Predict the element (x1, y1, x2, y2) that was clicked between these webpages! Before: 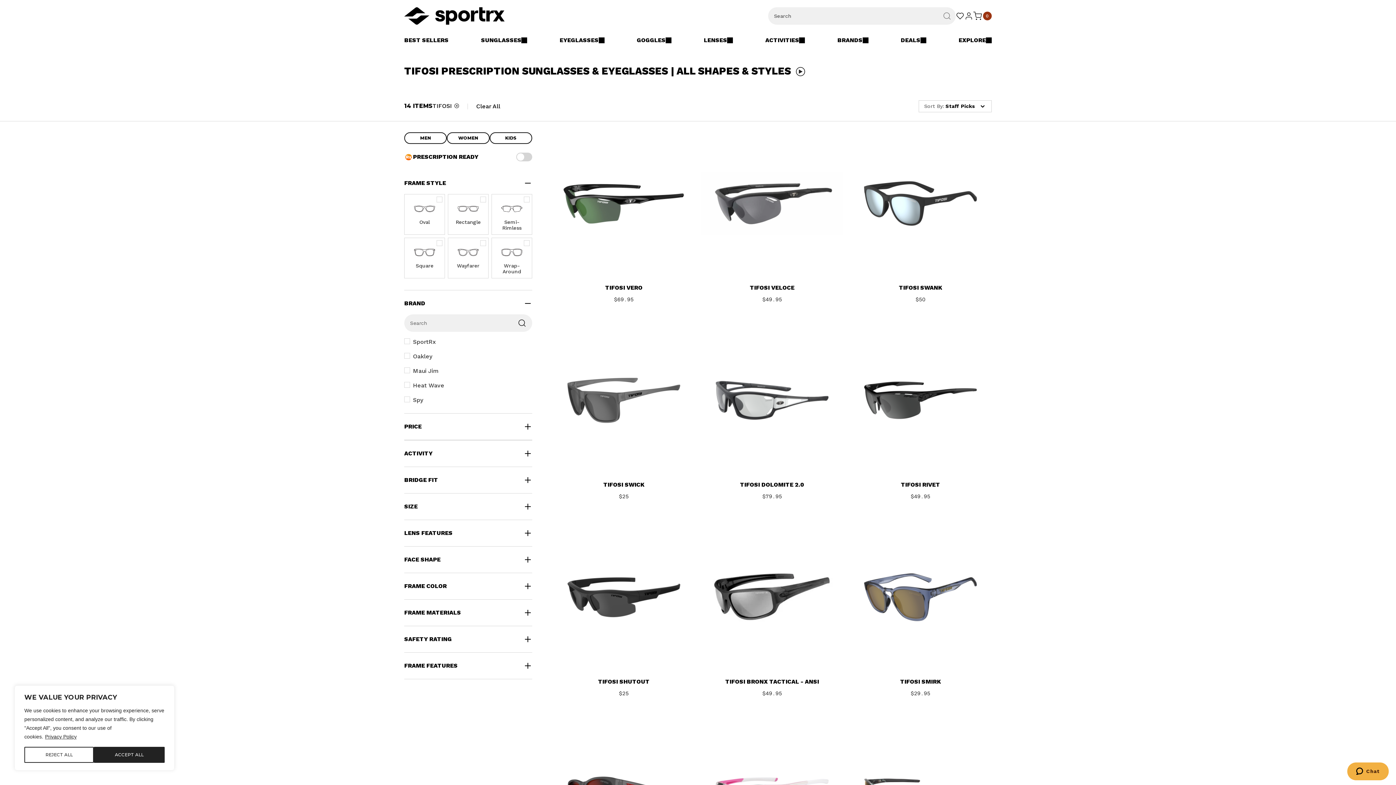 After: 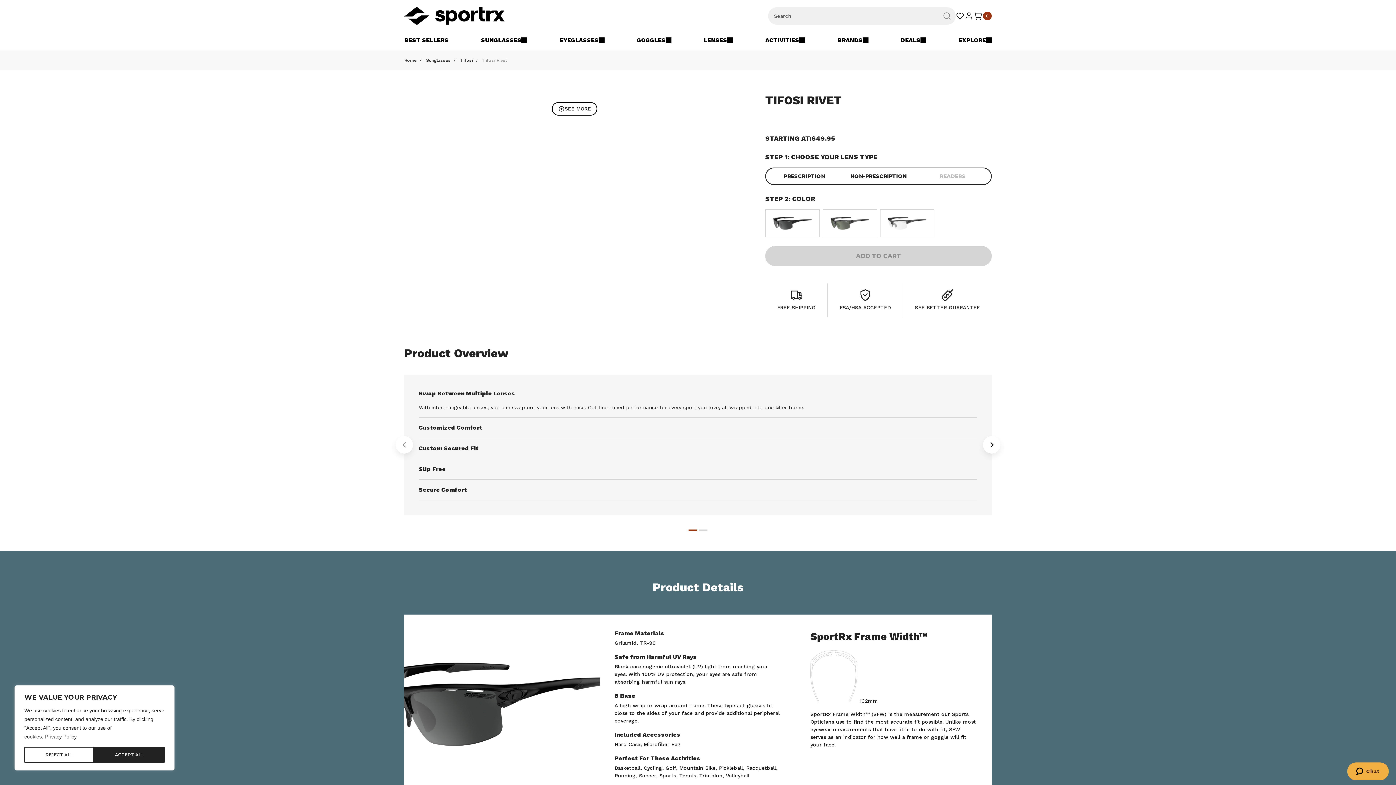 Action: label: TIFOSI RIVET bbox: (856, 480, 984, 489)